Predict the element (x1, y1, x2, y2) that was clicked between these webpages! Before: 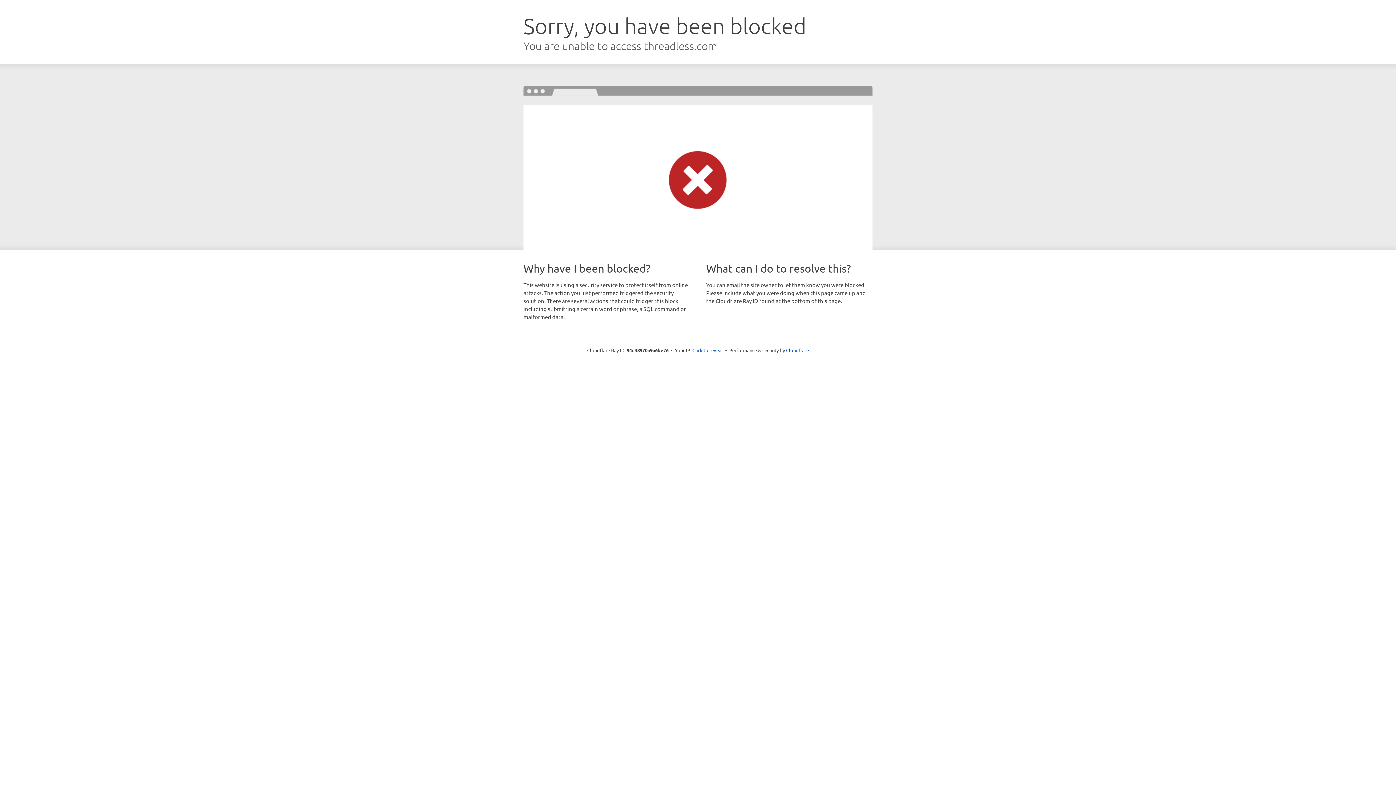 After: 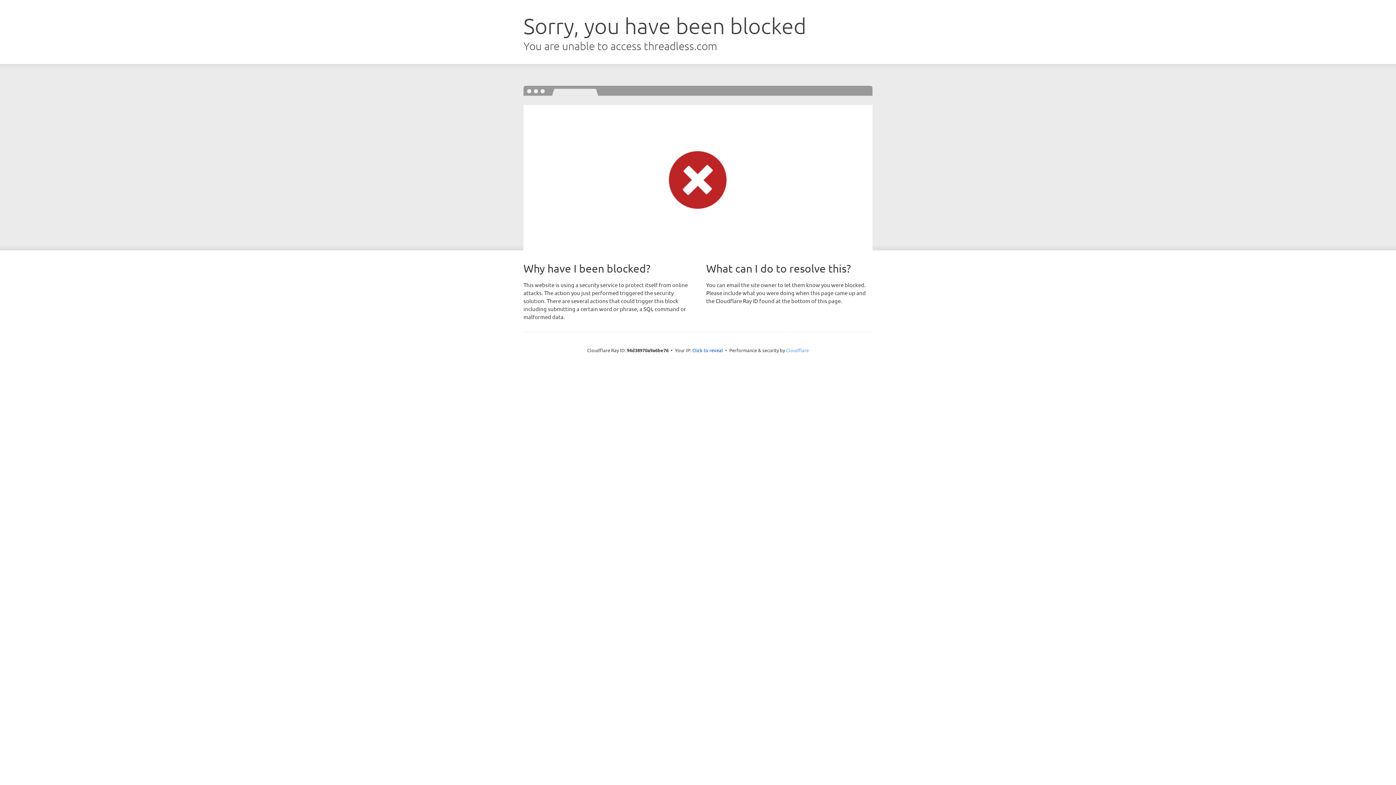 Action: bbox: (786, 347, 809, 353) label: Cloudflare